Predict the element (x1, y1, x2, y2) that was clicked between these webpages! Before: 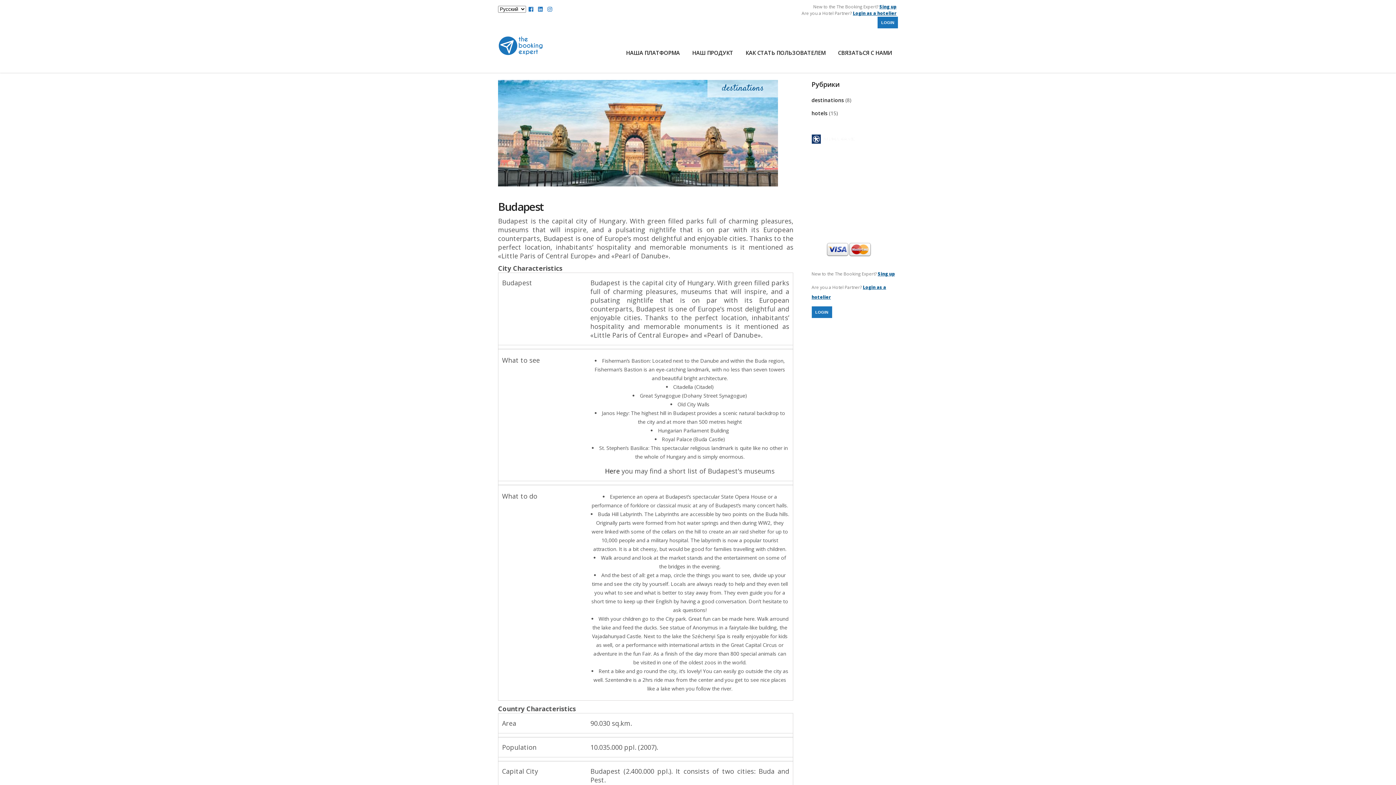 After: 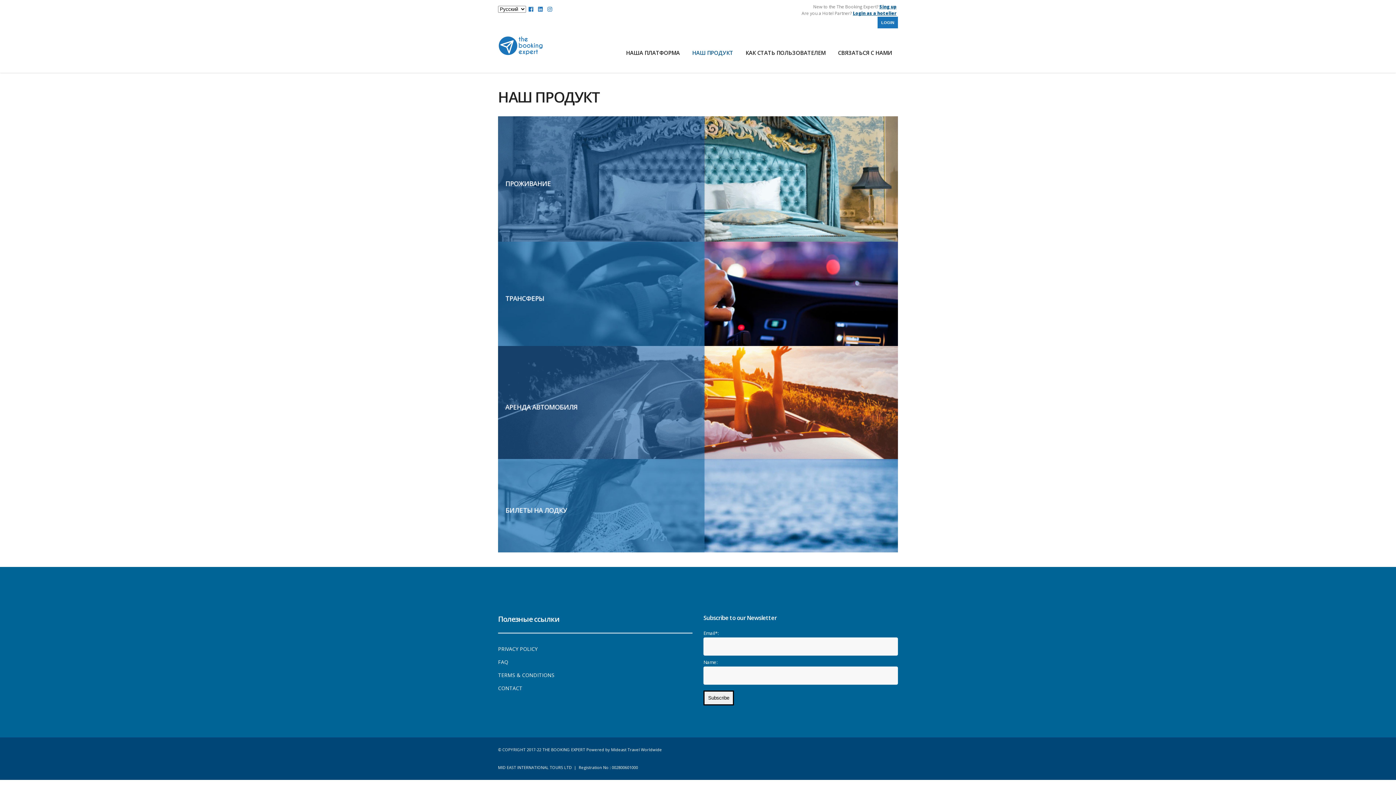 Action: bbox: (686, 48, 739, 57) label: НАШ ПРОДУКТ